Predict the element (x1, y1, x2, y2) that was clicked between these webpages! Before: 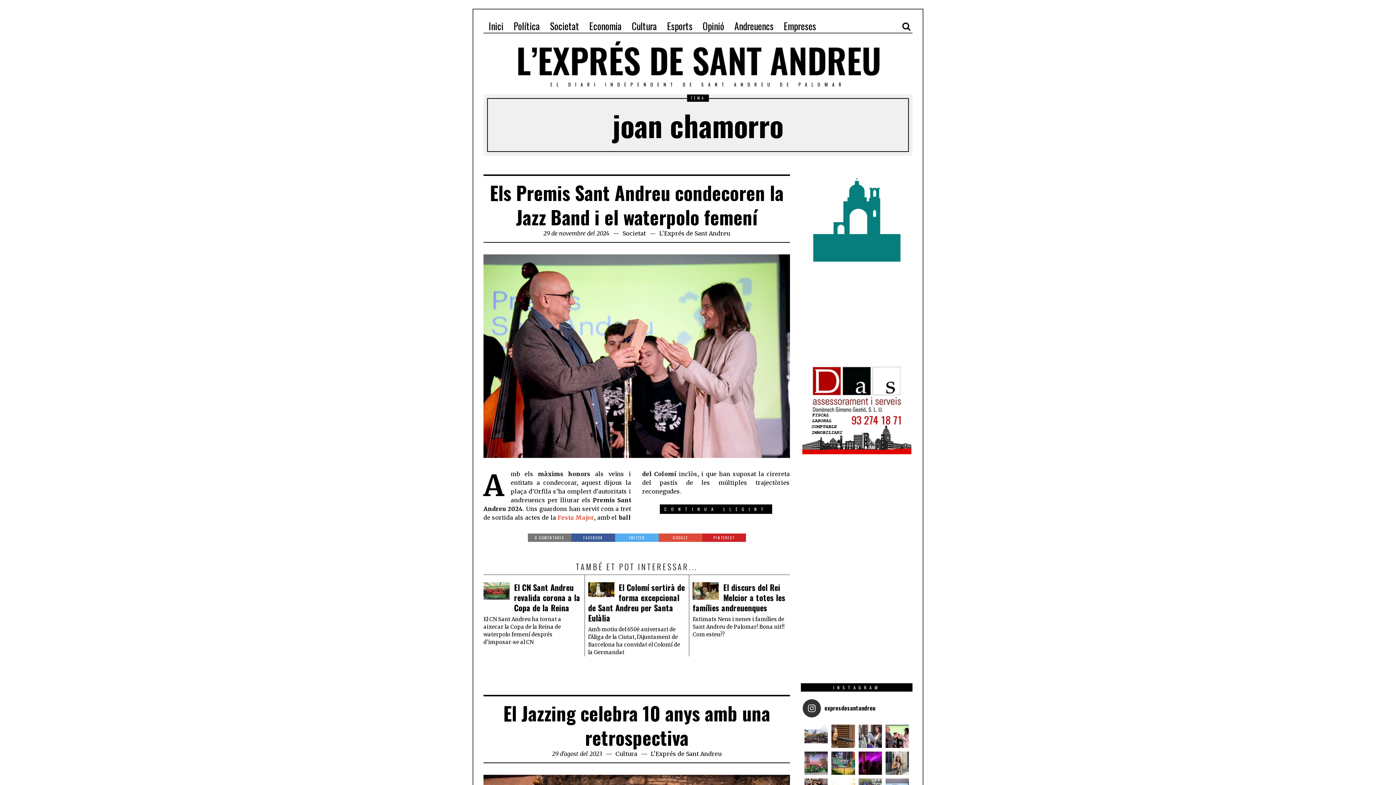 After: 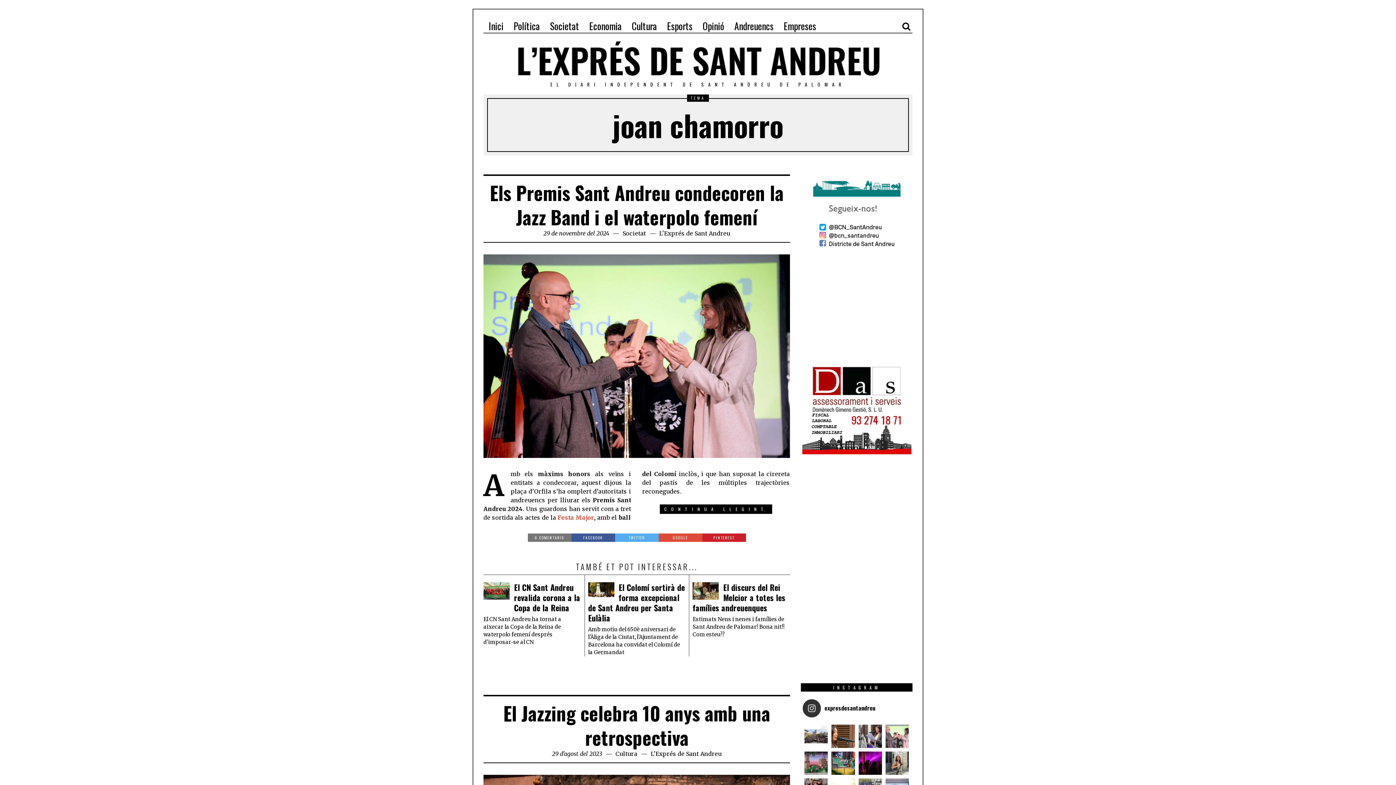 Action: bbox: (885, 725, 909, 748) label:  PREMIS | La Sant Andreu Jazz Band, les jugado